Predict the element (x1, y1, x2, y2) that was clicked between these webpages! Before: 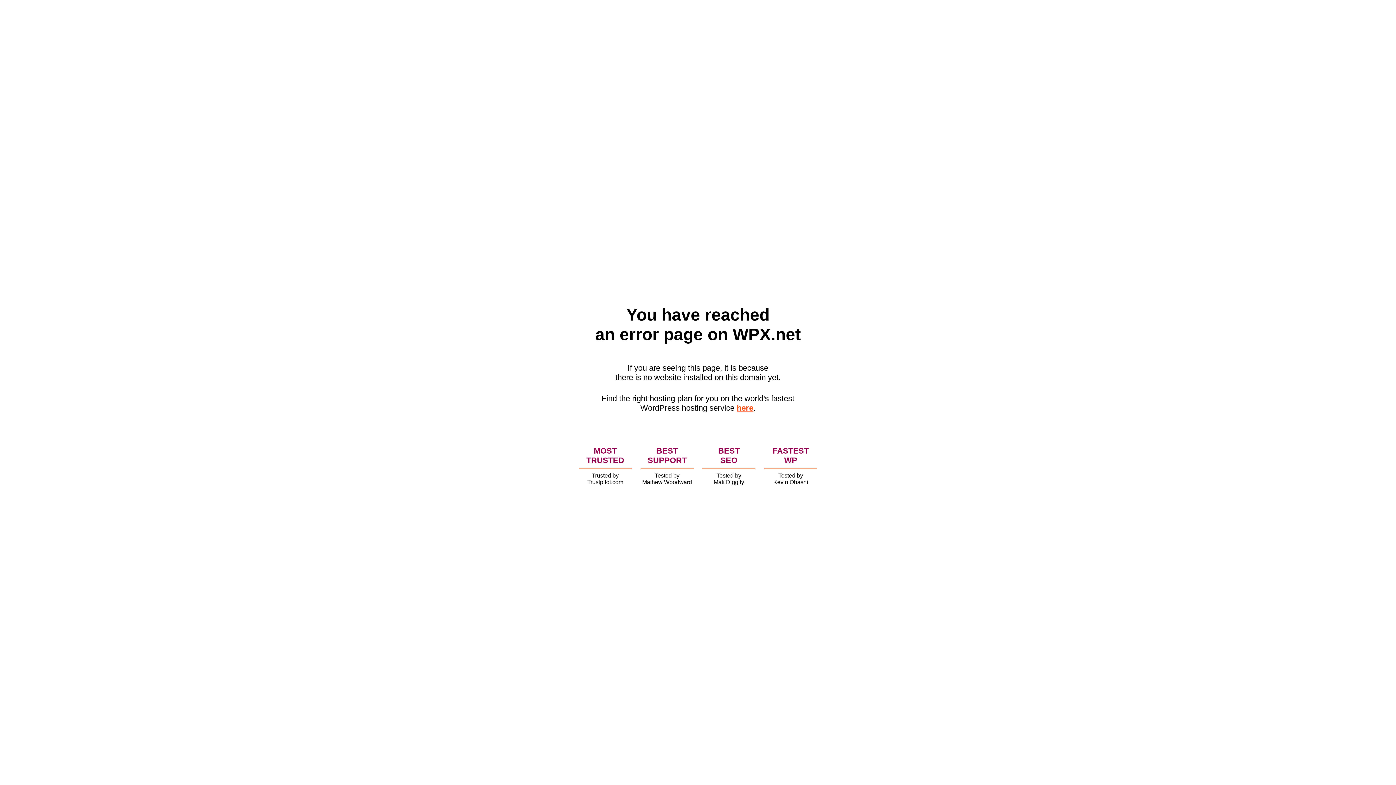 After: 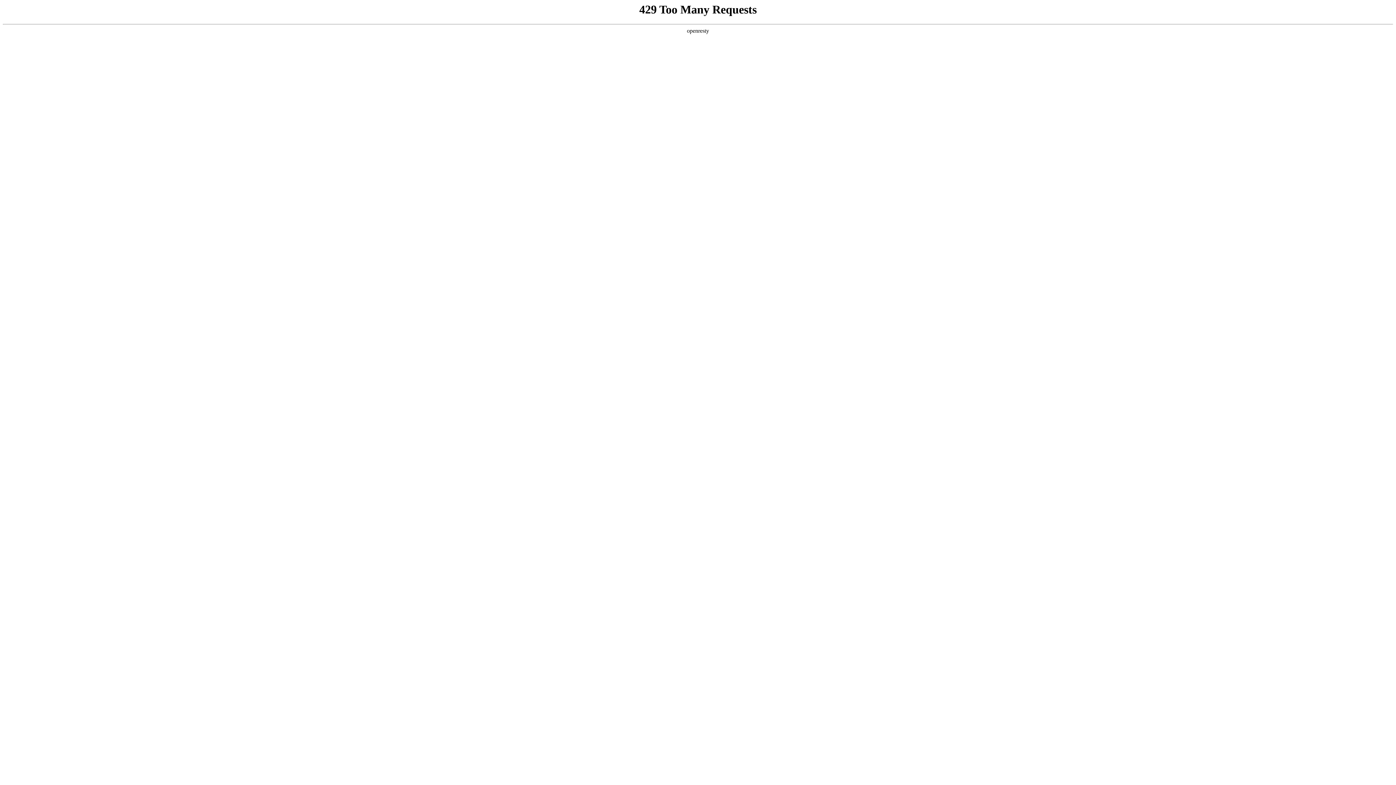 Action: label: here bbox: (736, 403, 753, 412)